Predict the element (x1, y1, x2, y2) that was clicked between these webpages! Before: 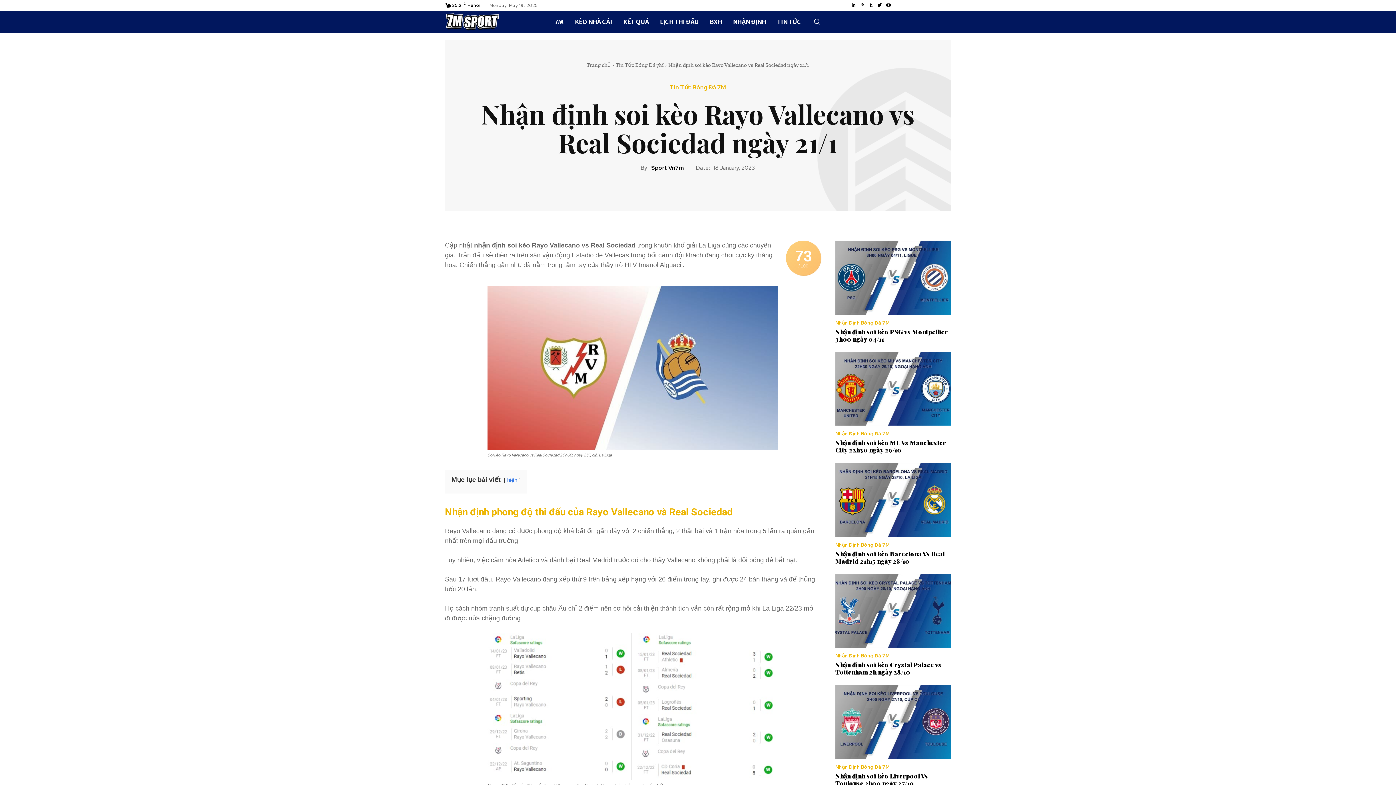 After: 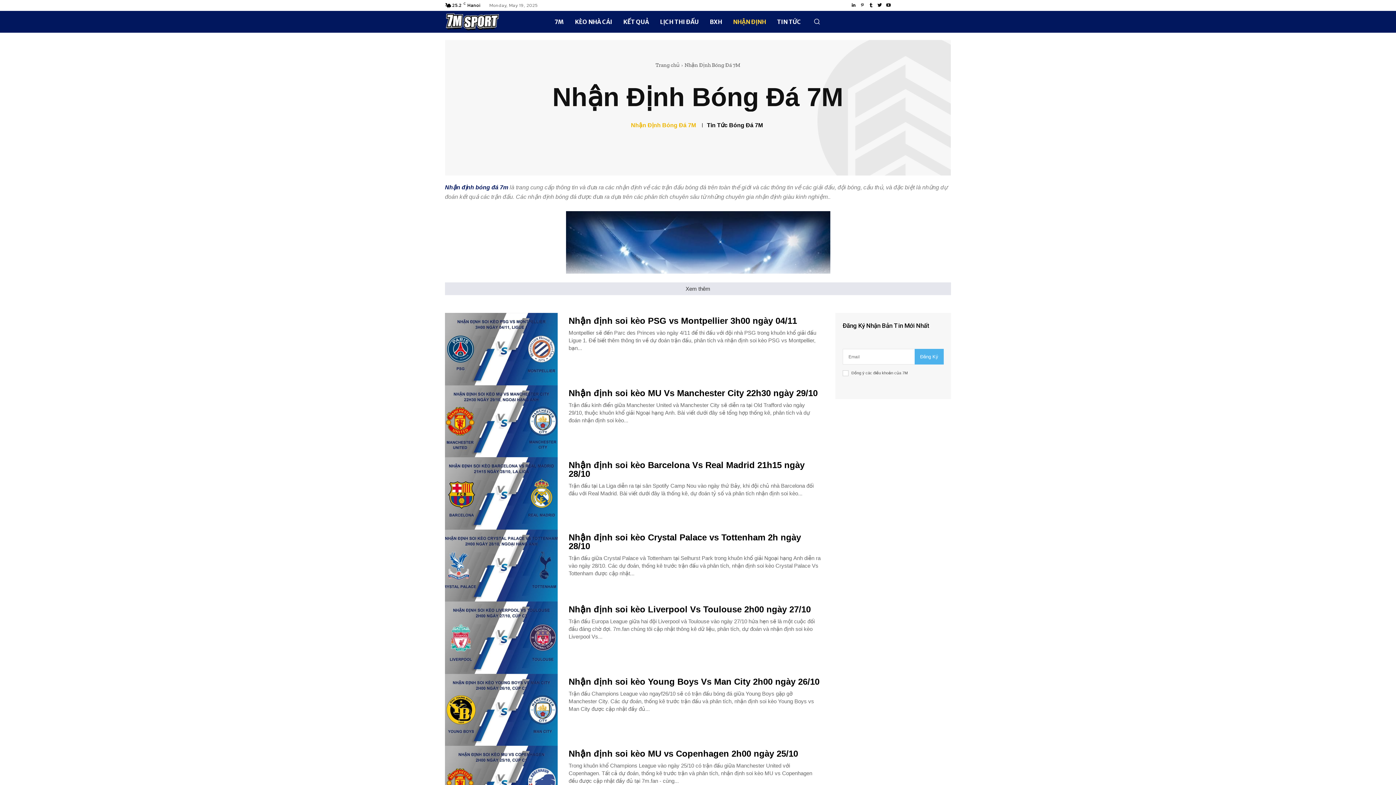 Action: bbox: (727, 10, 771, 32) label: NHẬN ĐỊNH